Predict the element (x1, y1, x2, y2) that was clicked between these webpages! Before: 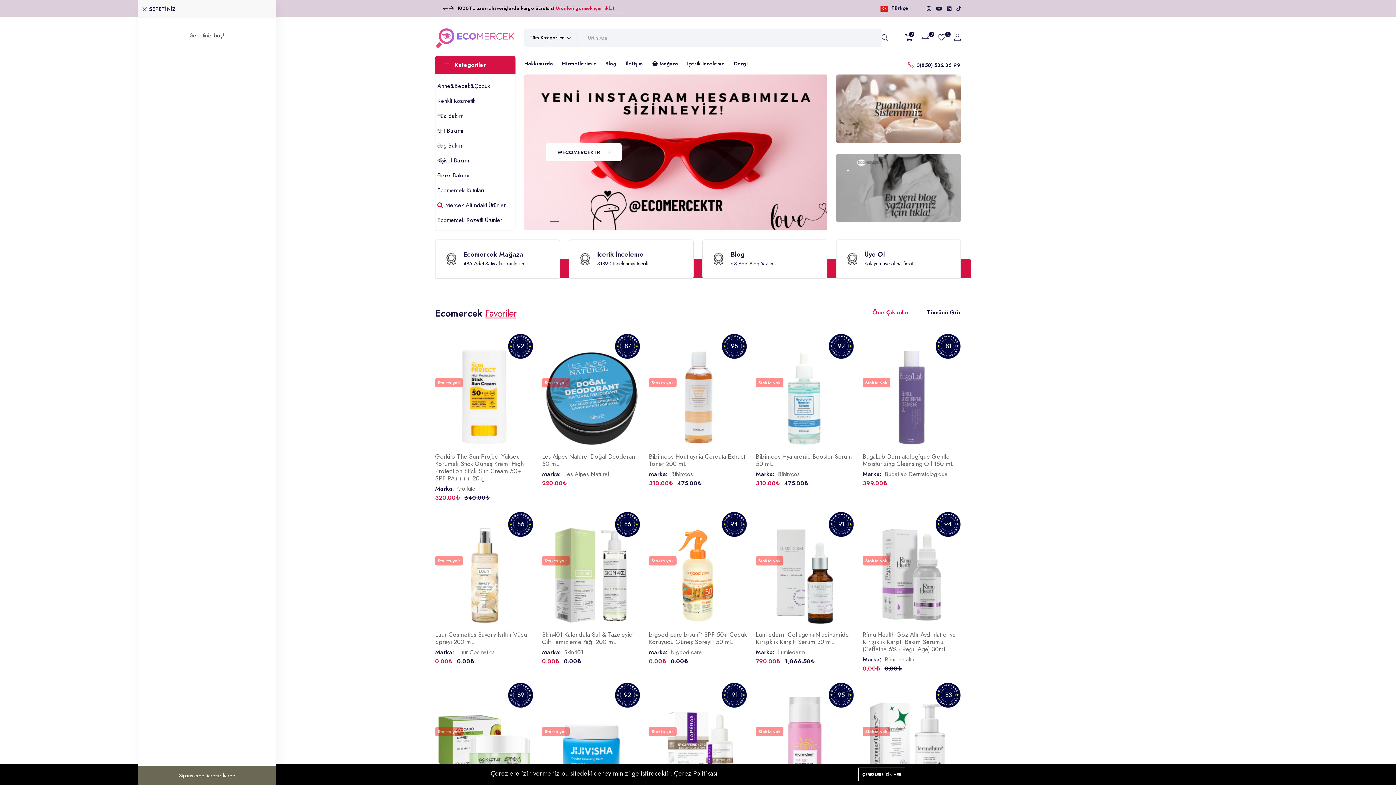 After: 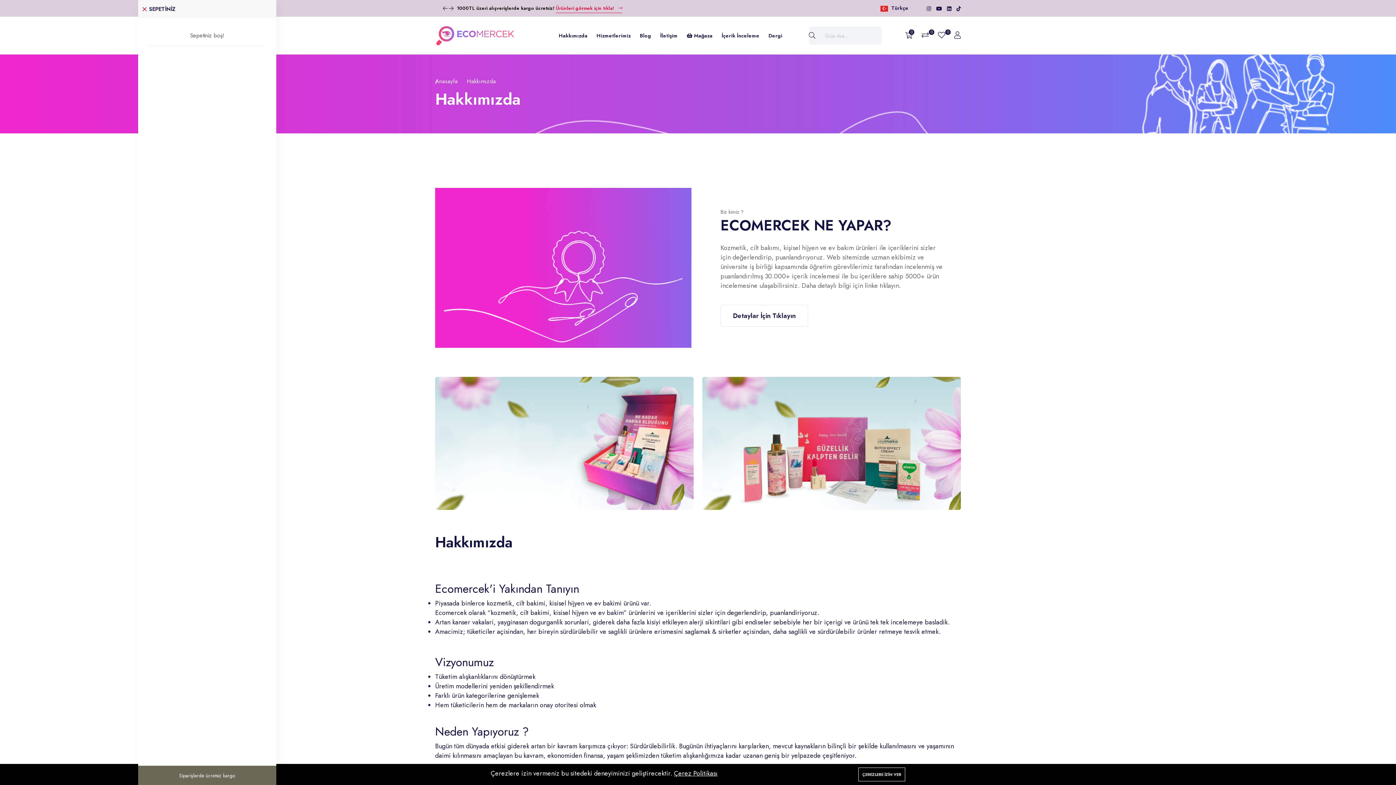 Action: bbox: (524, 55, 553, 74) label: Hakkımızda